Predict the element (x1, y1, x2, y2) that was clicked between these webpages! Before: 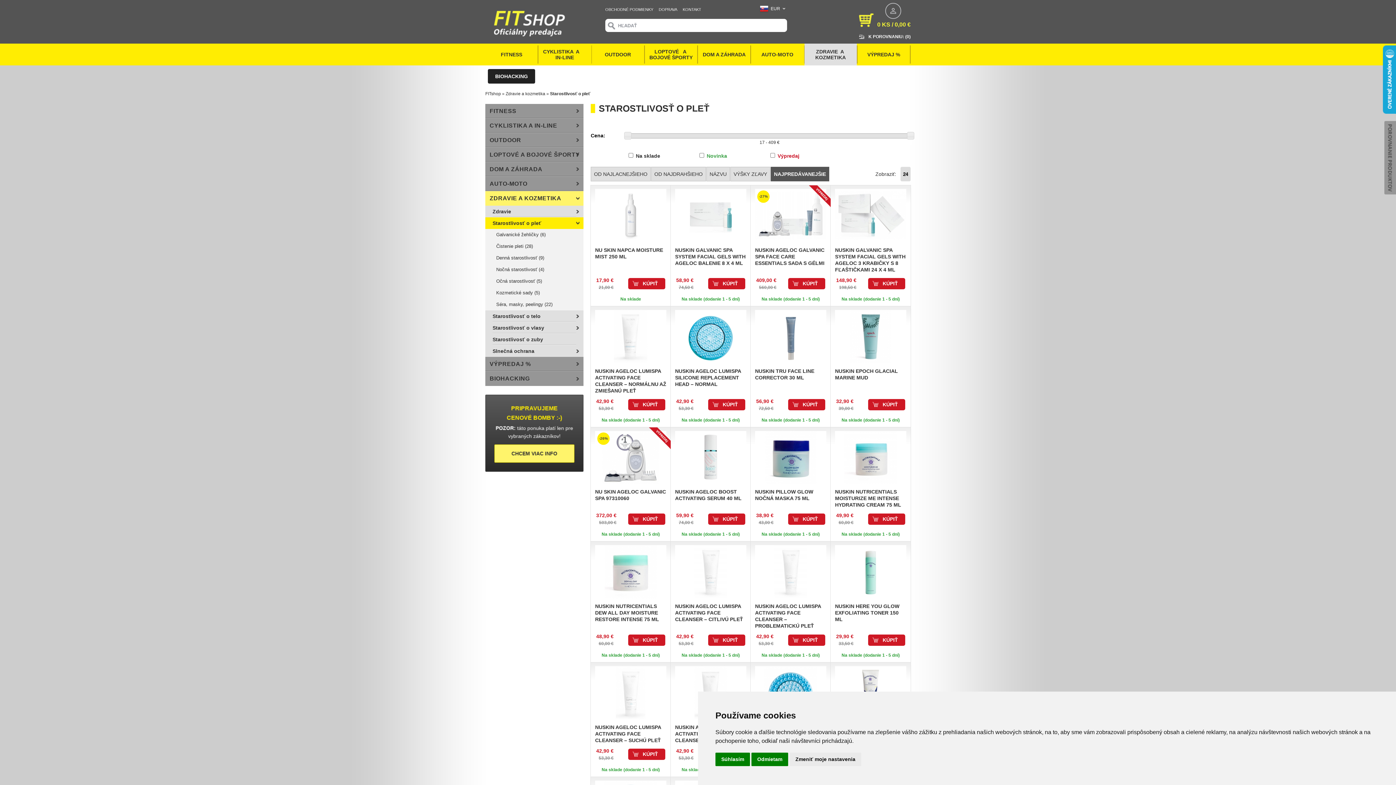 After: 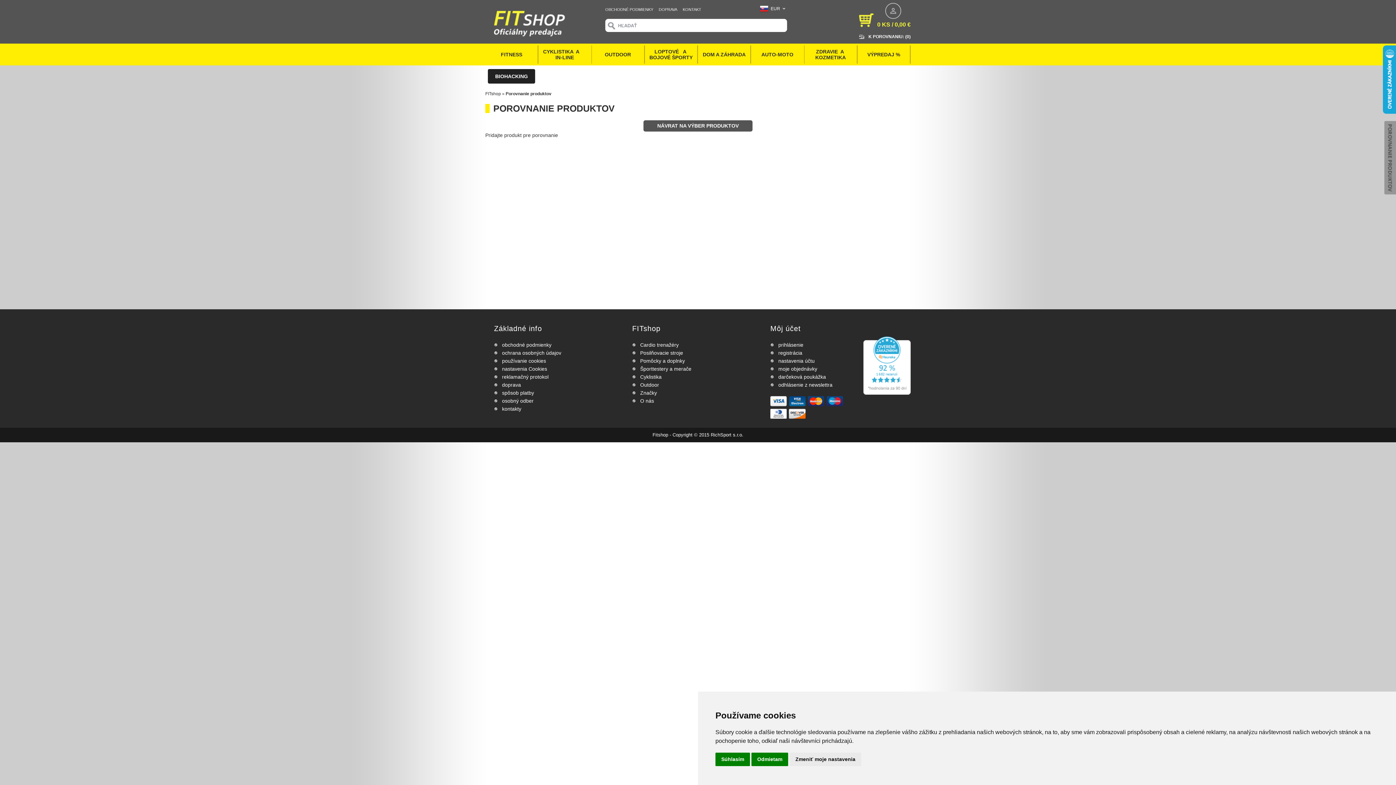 Action: bbox: (1384, 121, 1396, 194)